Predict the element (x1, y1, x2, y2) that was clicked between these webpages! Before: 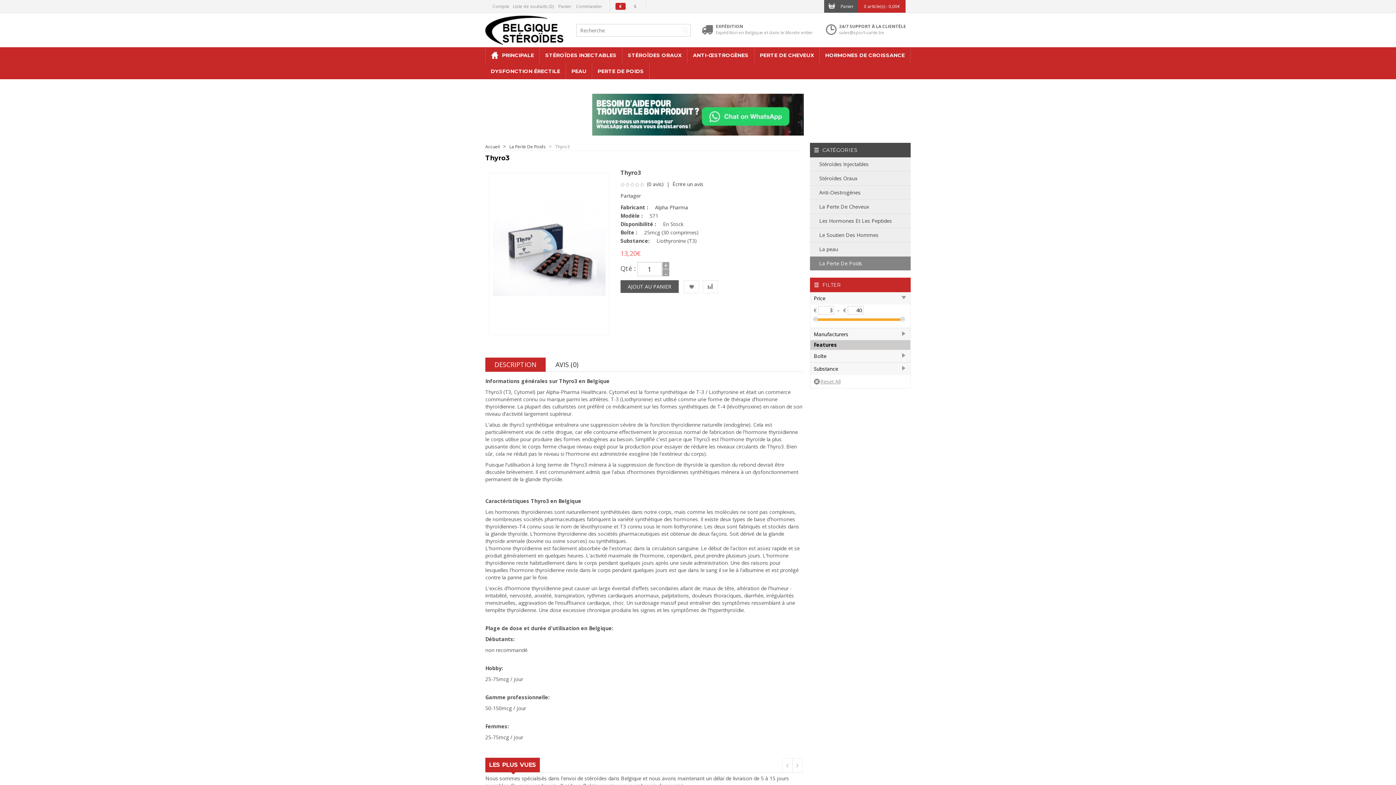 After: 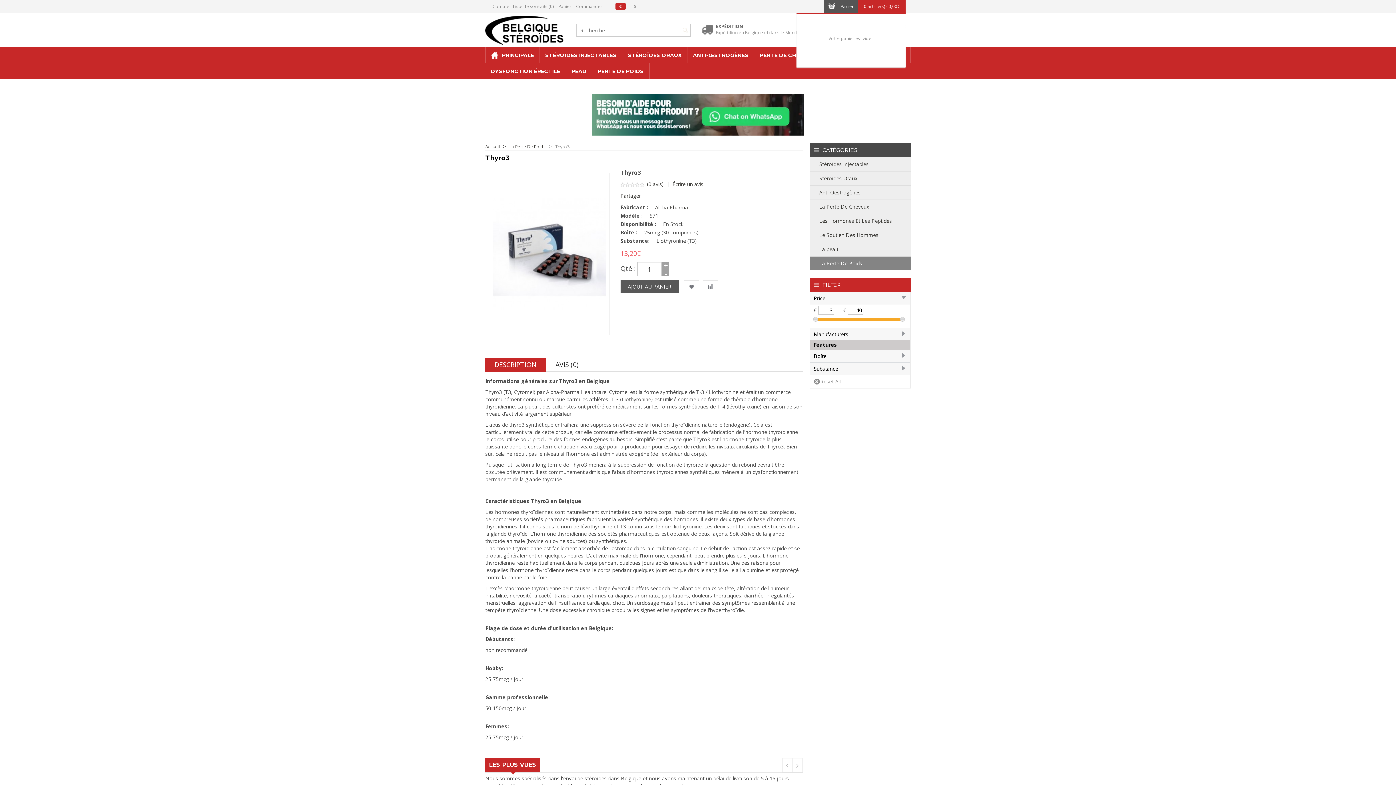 Action: bbox: (858, -2, 905, 15) label: 0 article(s) - 0,00€